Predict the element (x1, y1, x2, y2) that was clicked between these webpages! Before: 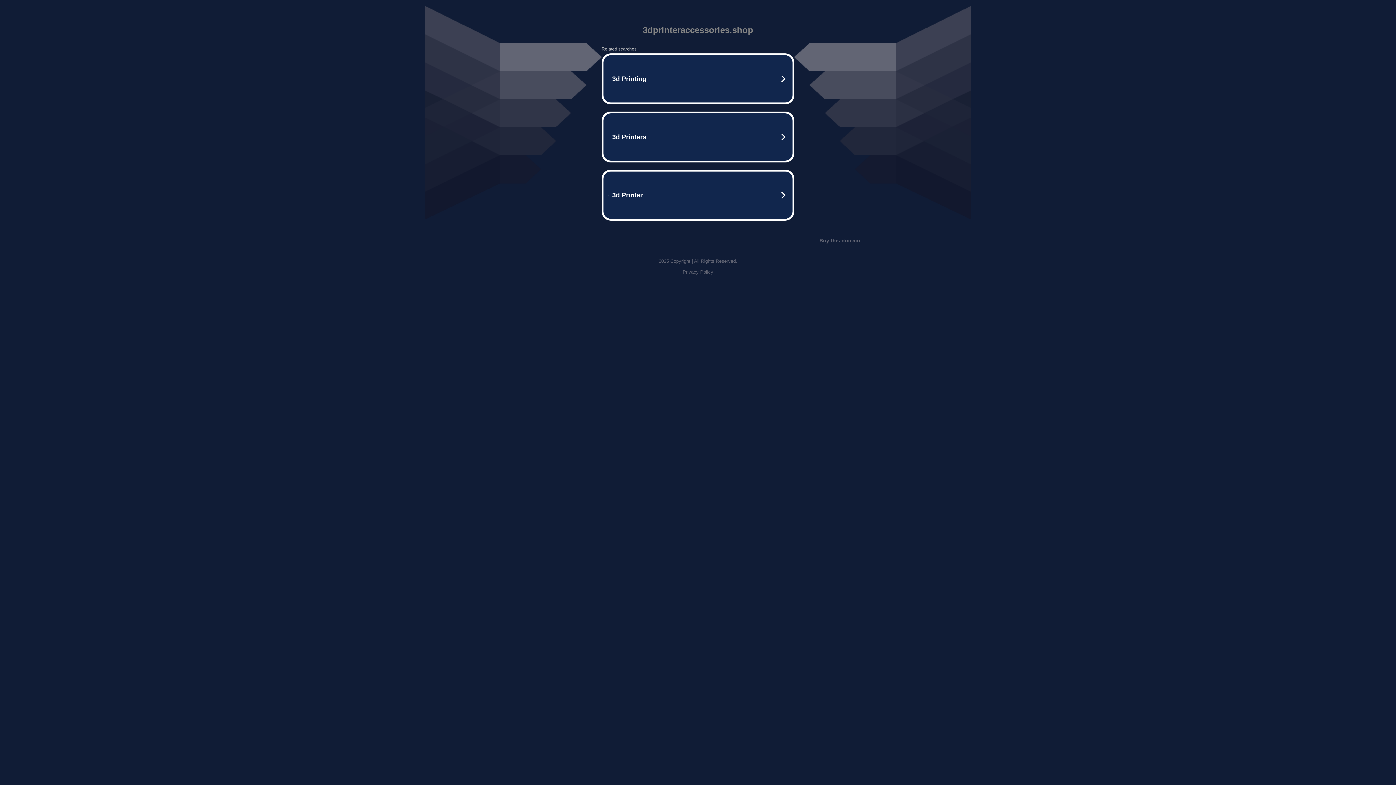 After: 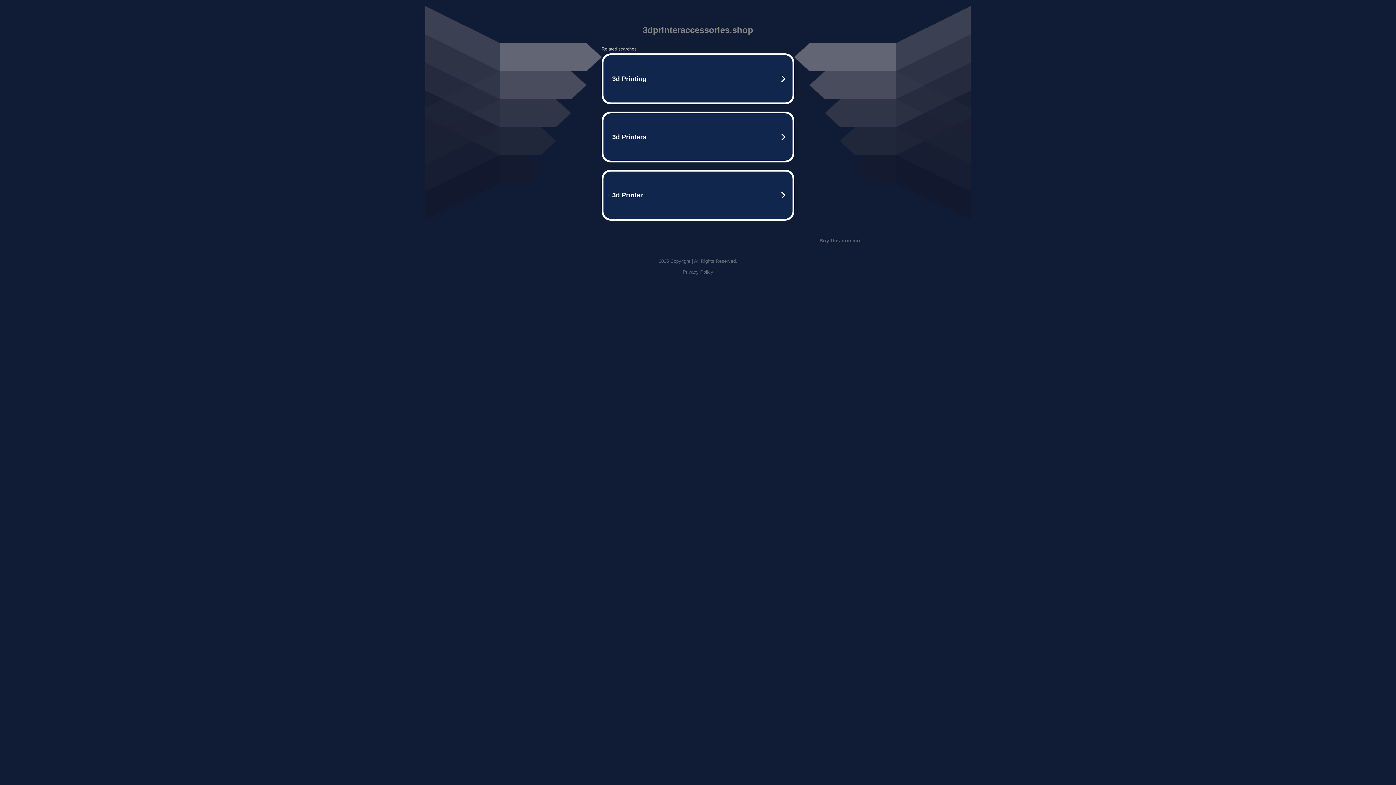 Action: bbox: (682, 269, 713, 274) label: Privacy Policy